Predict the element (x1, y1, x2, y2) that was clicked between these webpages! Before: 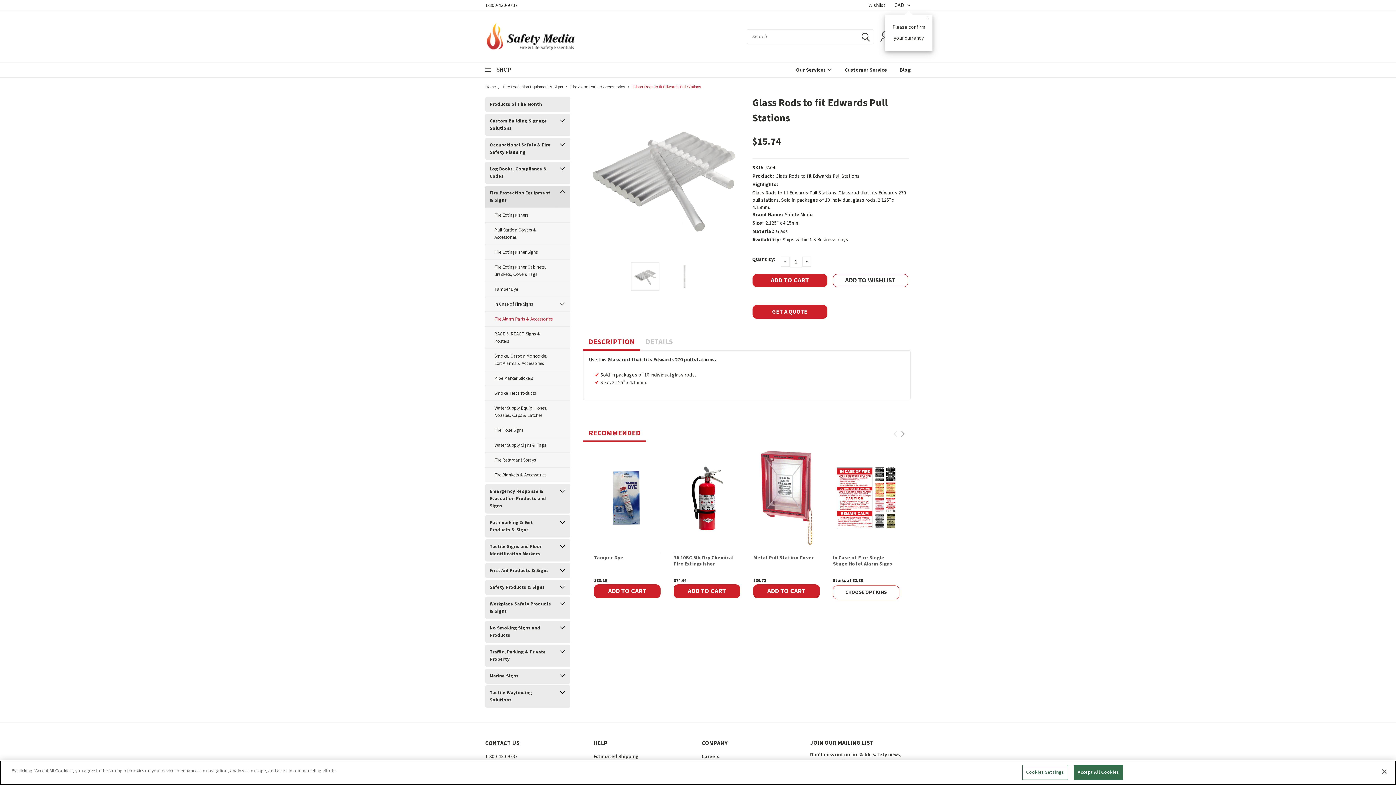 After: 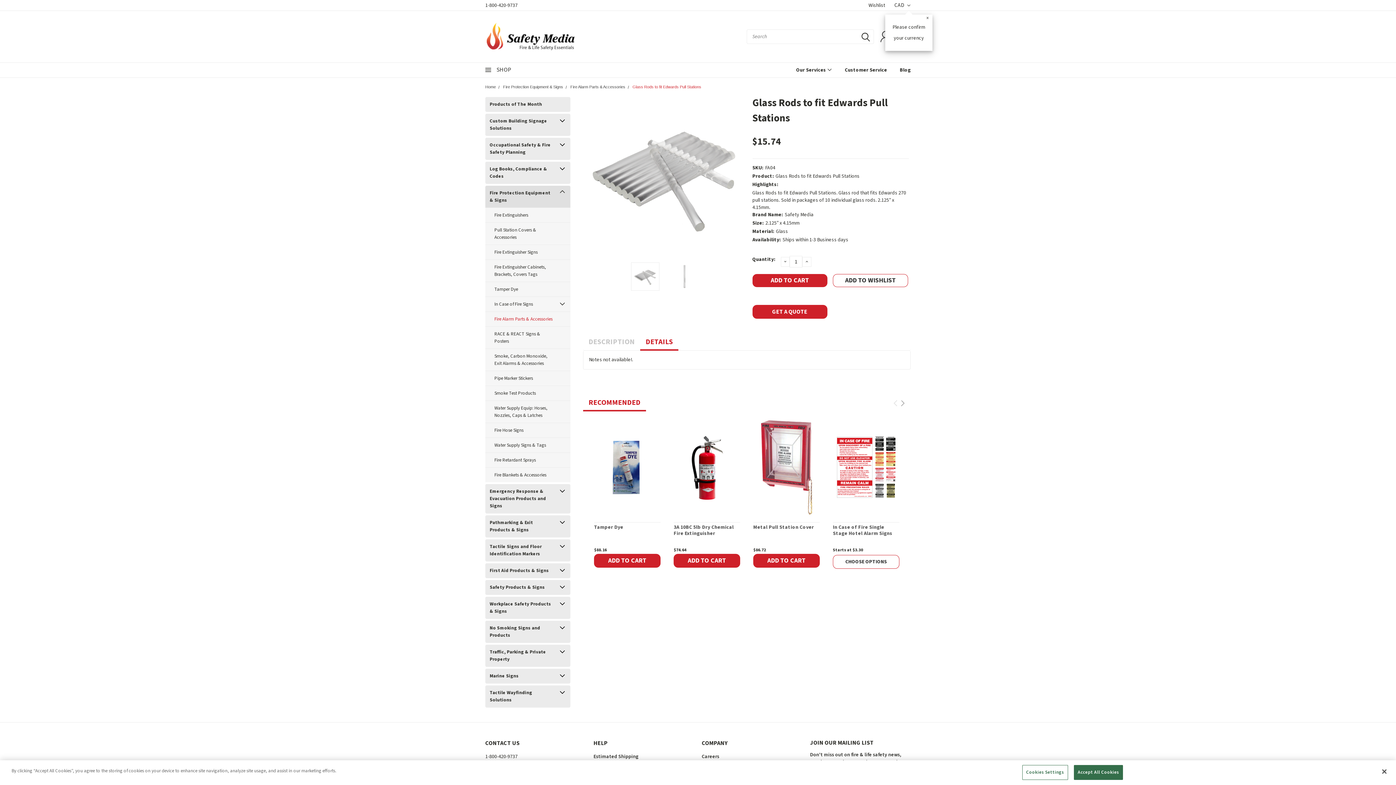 Action: label: DETAILS bbox: (644, 334, 674, 349)